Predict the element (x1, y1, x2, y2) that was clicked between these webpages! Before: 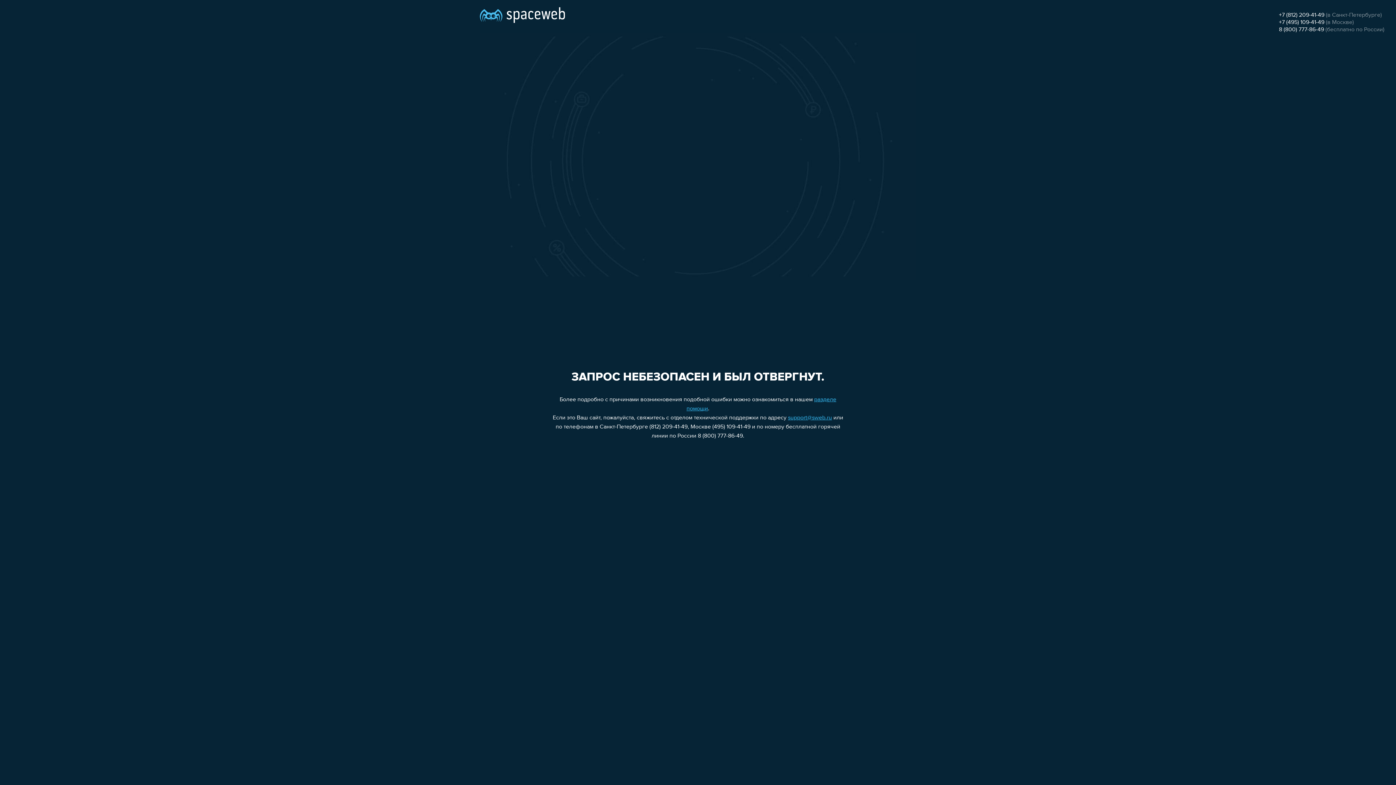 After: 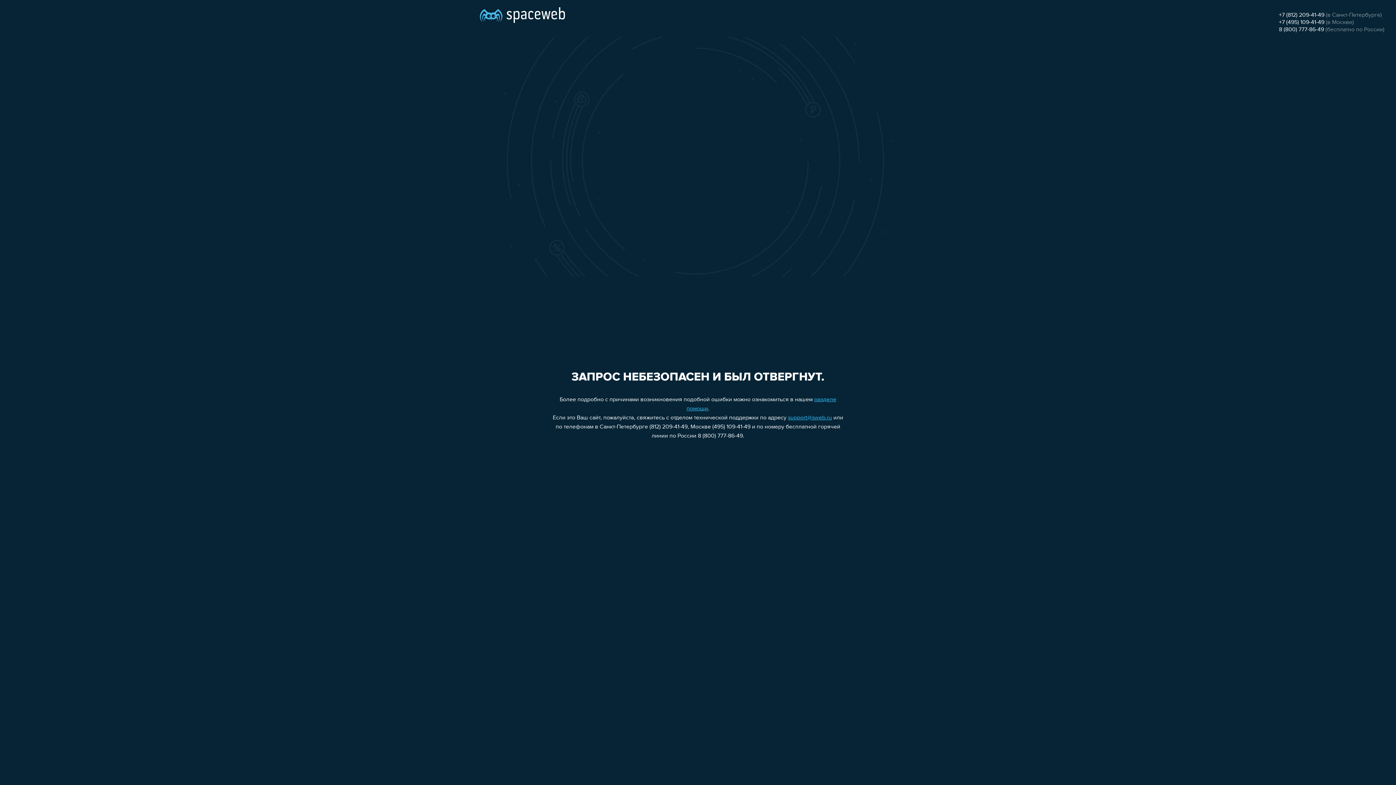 Action: label: support@sweb.ru bbox: (788, 415, 832, 421)